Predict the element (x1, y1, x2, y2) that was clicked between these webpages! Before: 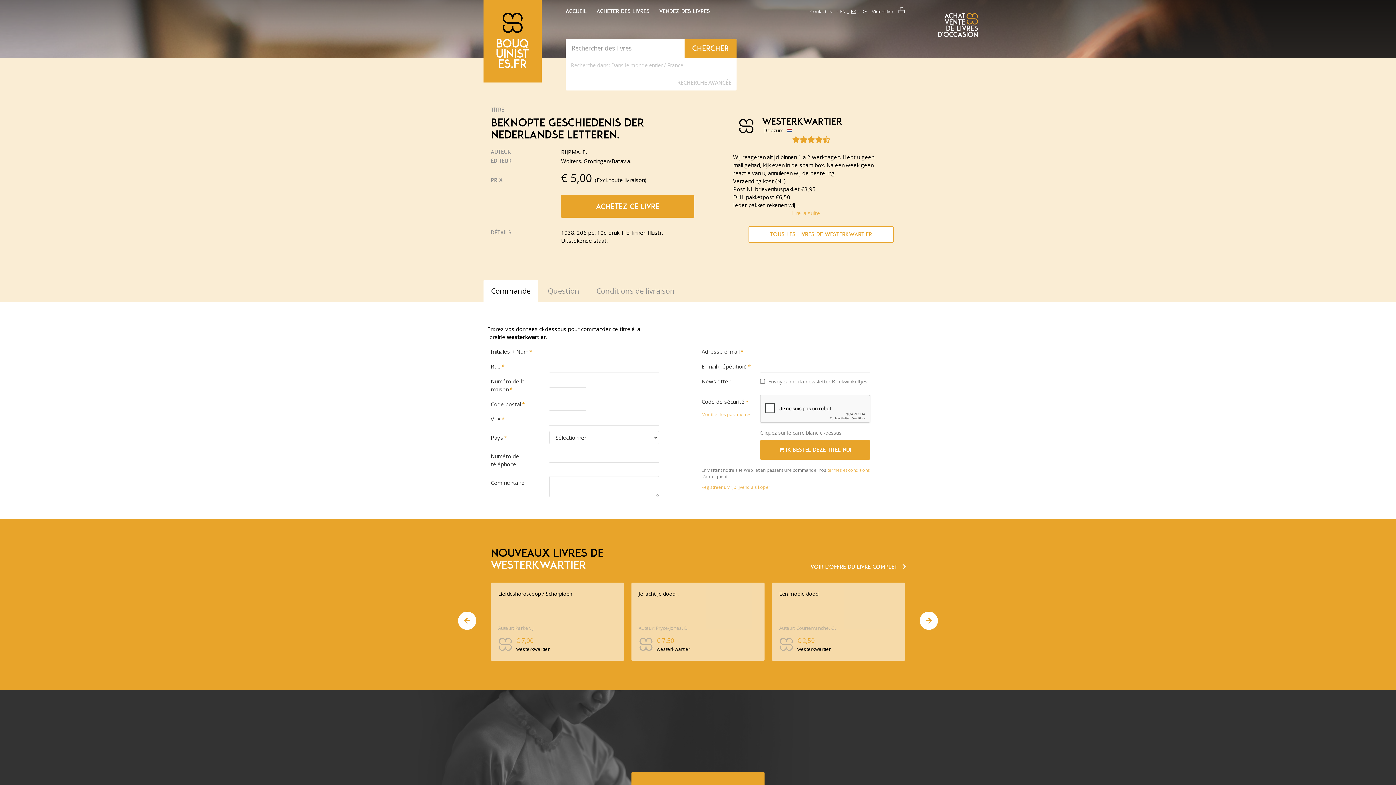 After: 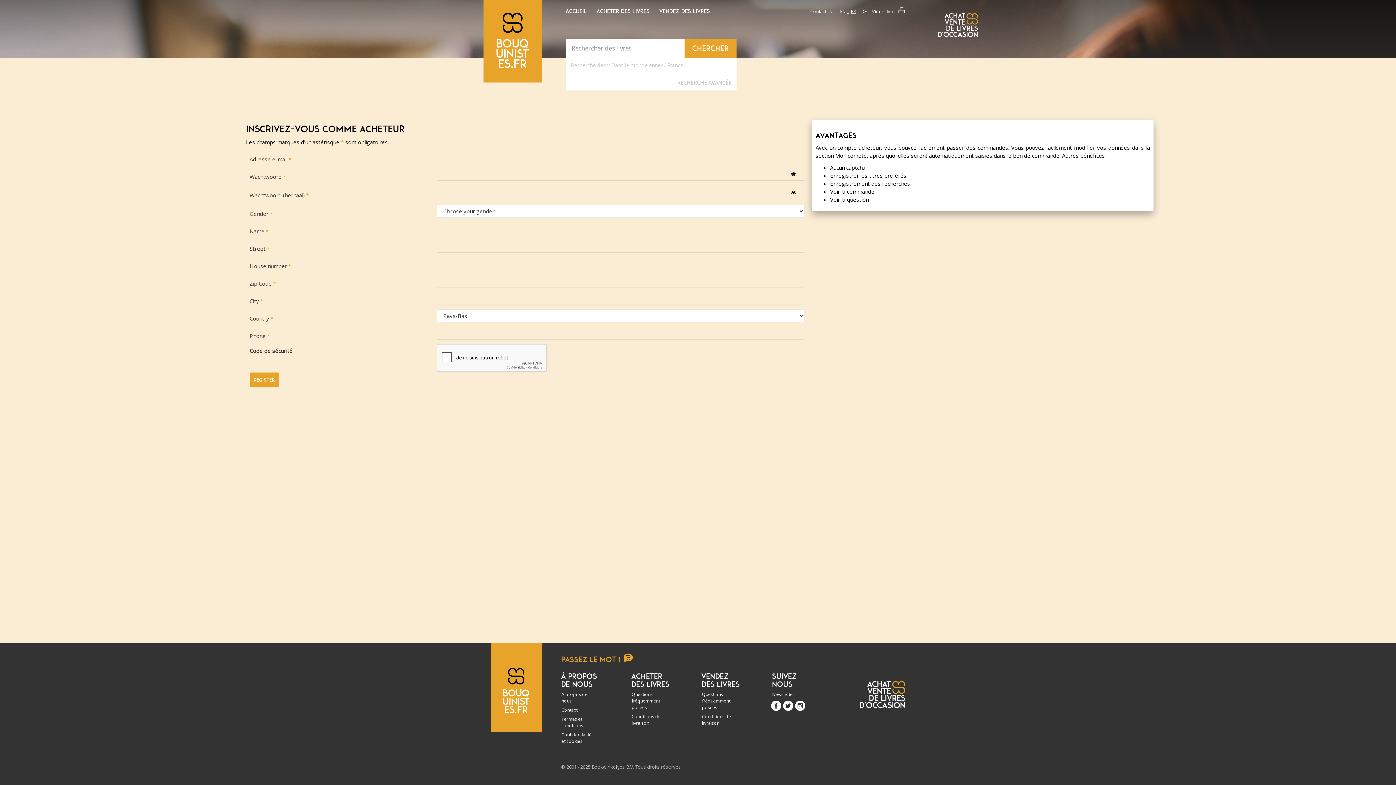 Action: label: Registreer u vrijblijvend als koper! bbox: (701, 484, 771, 490)